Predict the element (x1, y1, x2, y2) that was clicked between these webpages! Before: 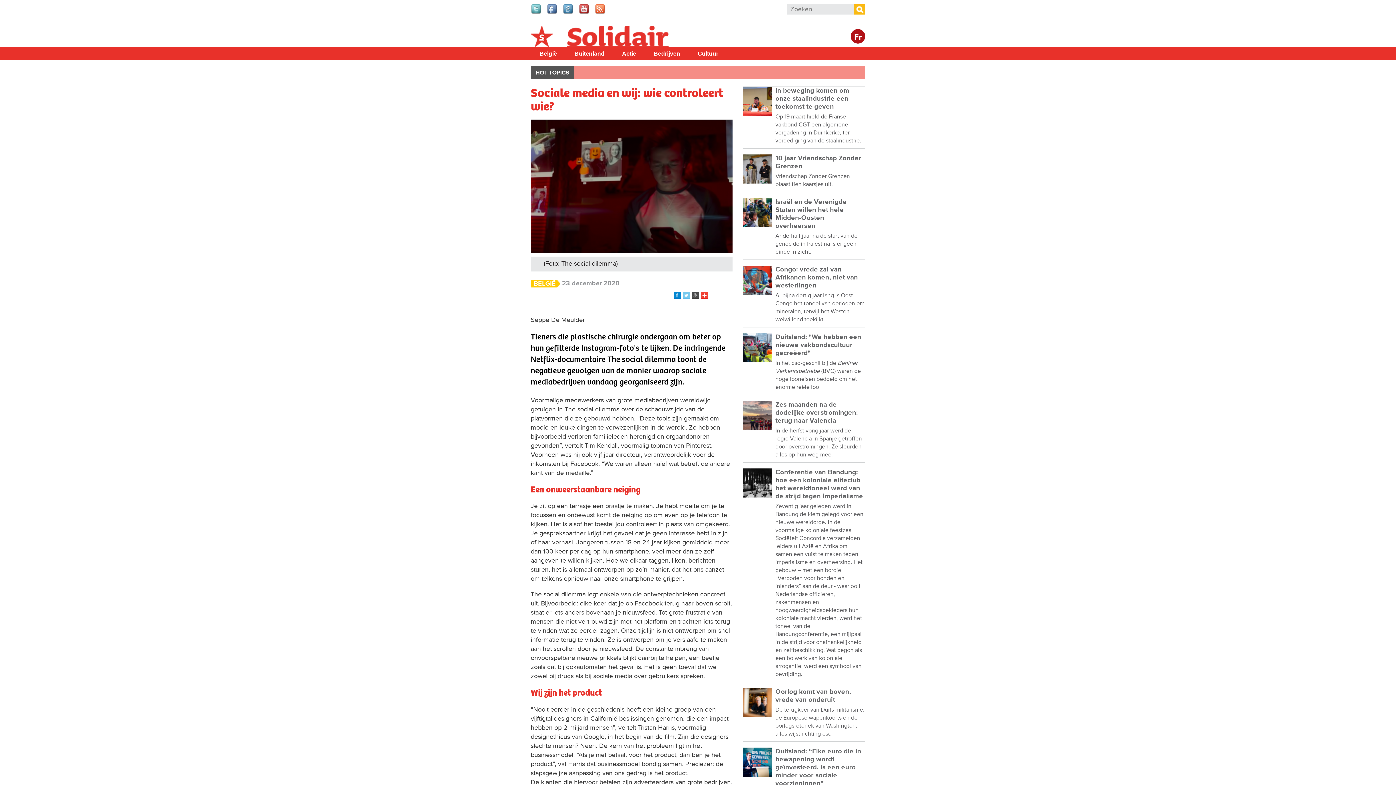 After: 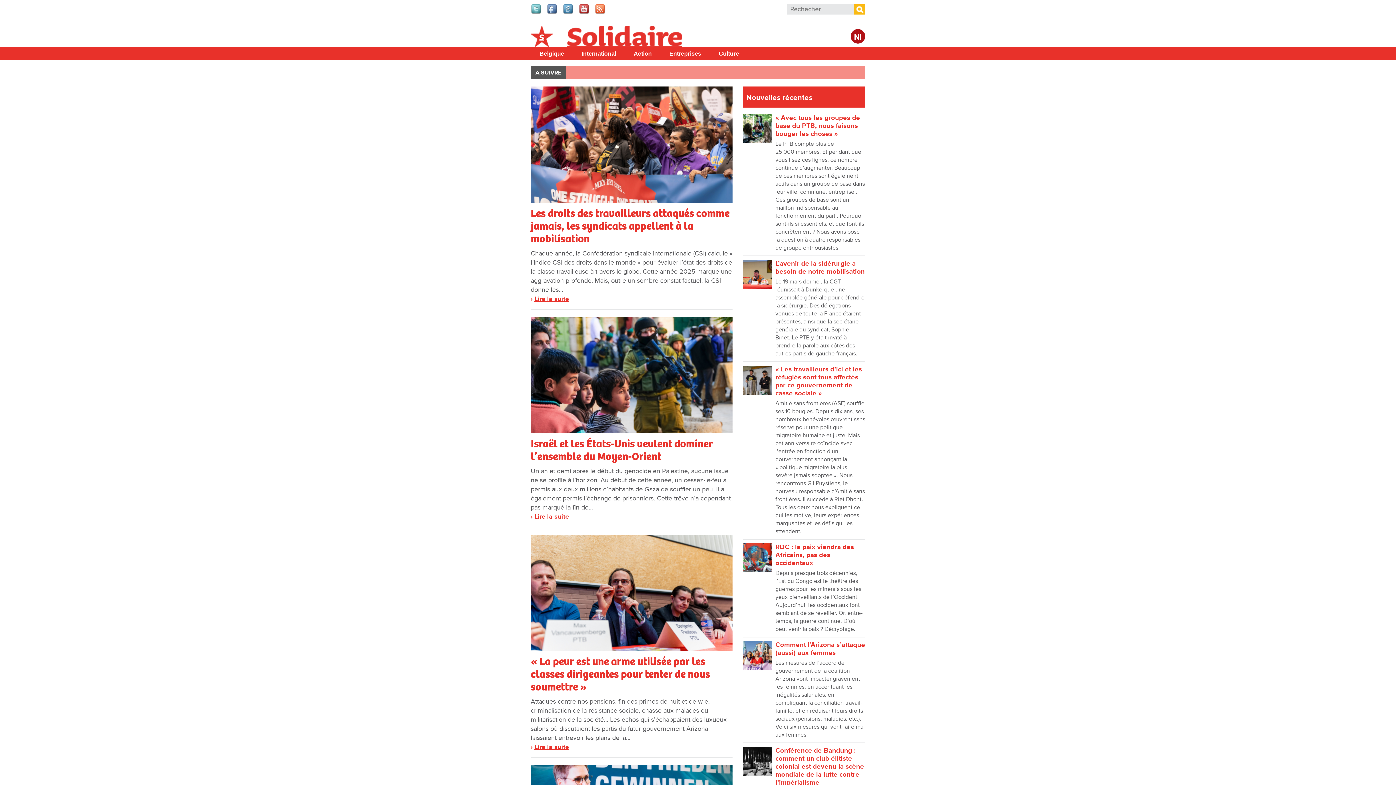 Action: bbox: (850, 29, 865, 43) label: Fr